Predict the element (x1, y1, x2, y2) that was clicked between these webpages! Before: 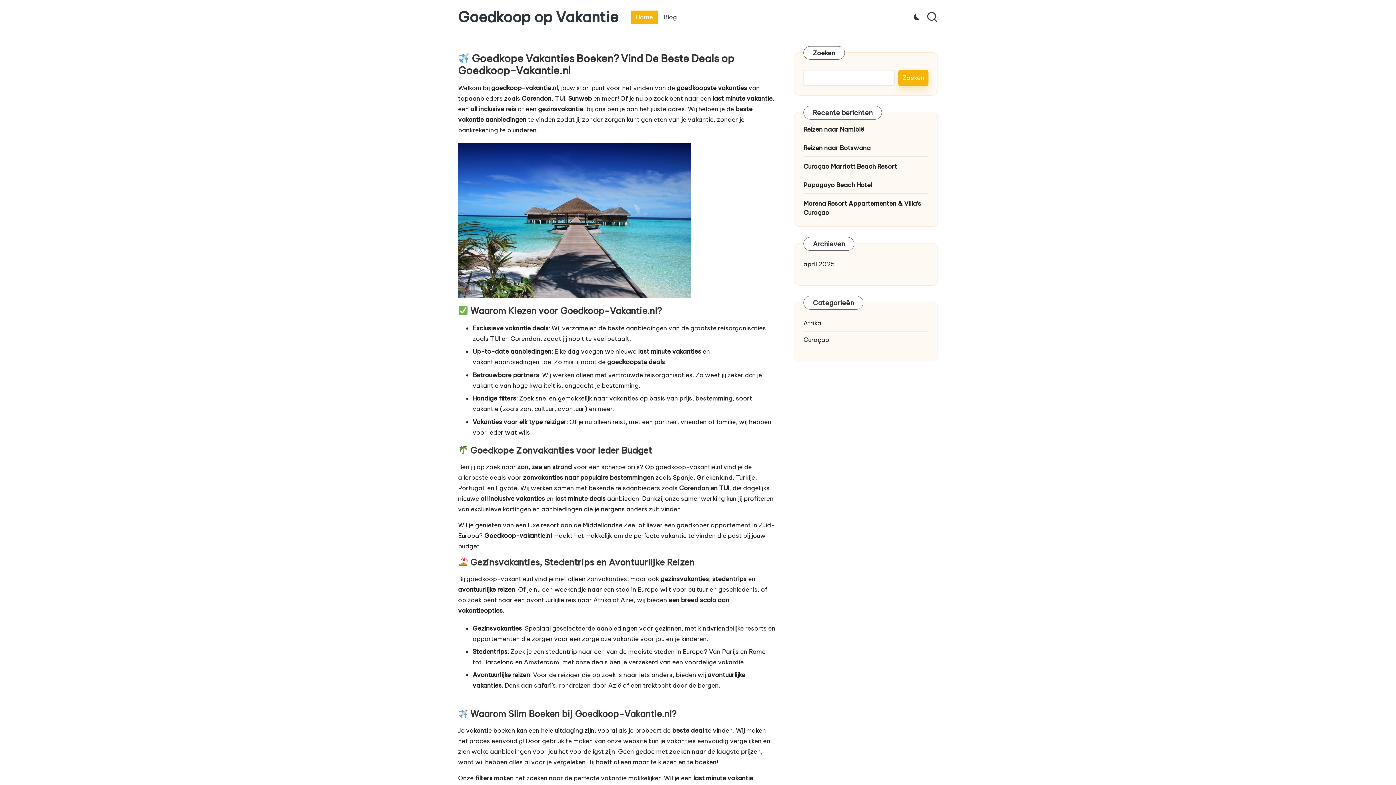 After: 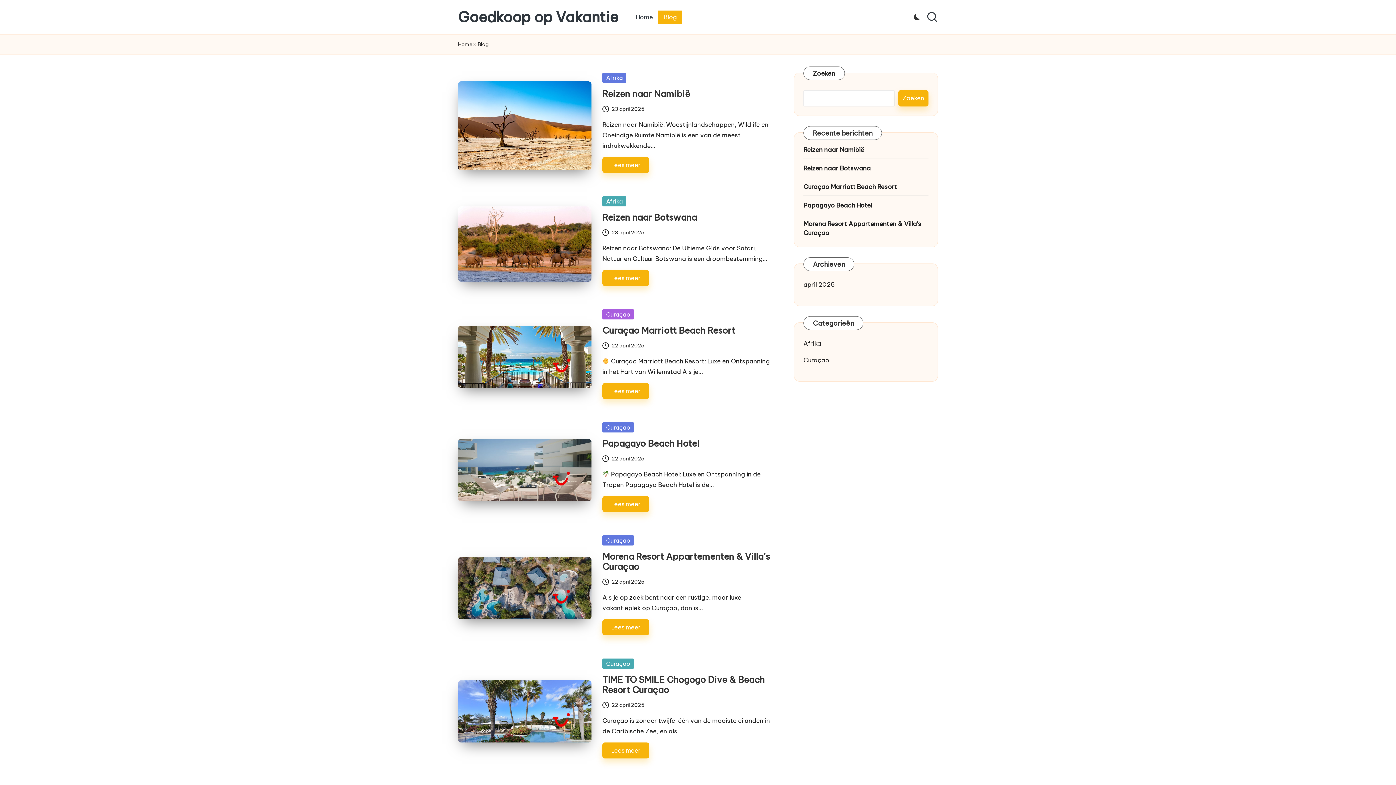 Action: bbox: (658, 10, 682, 23) label: Blog